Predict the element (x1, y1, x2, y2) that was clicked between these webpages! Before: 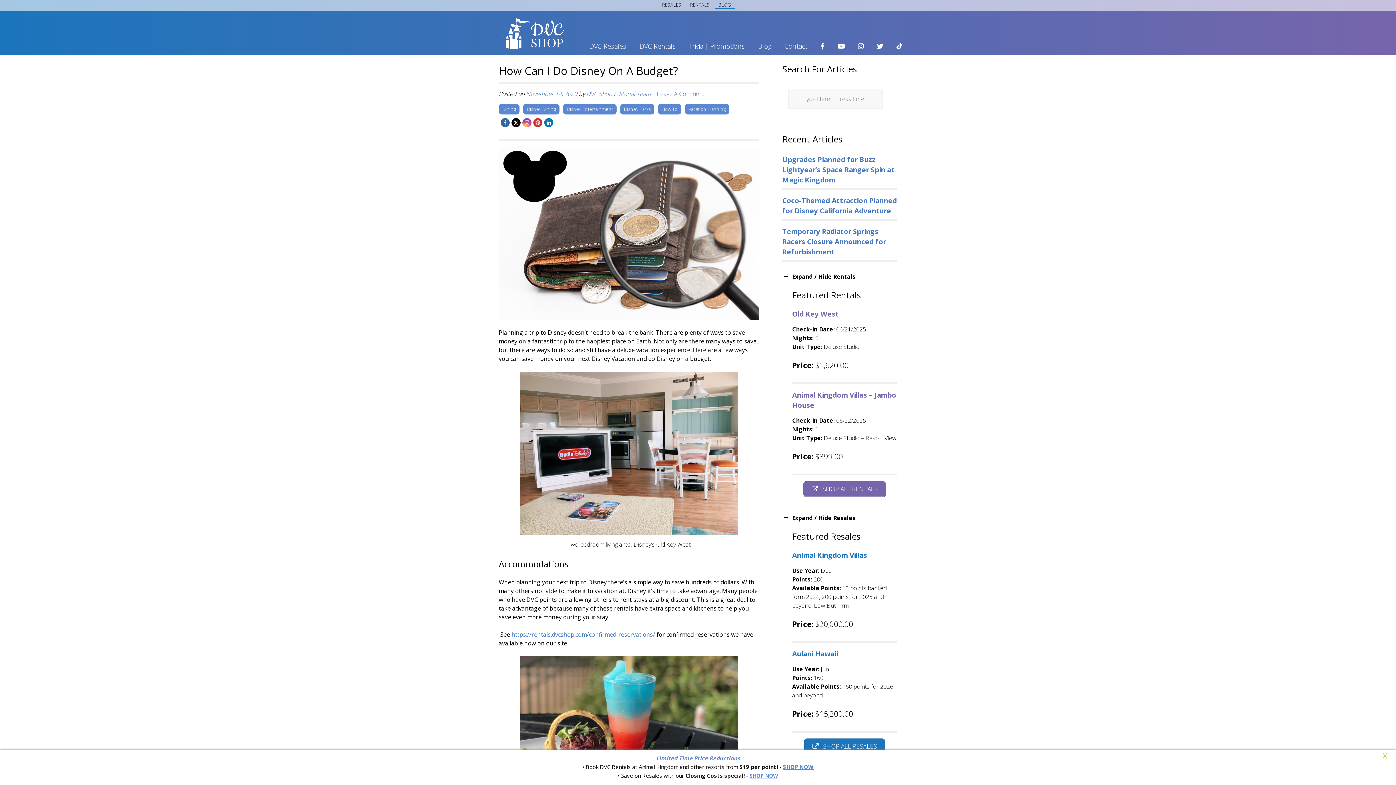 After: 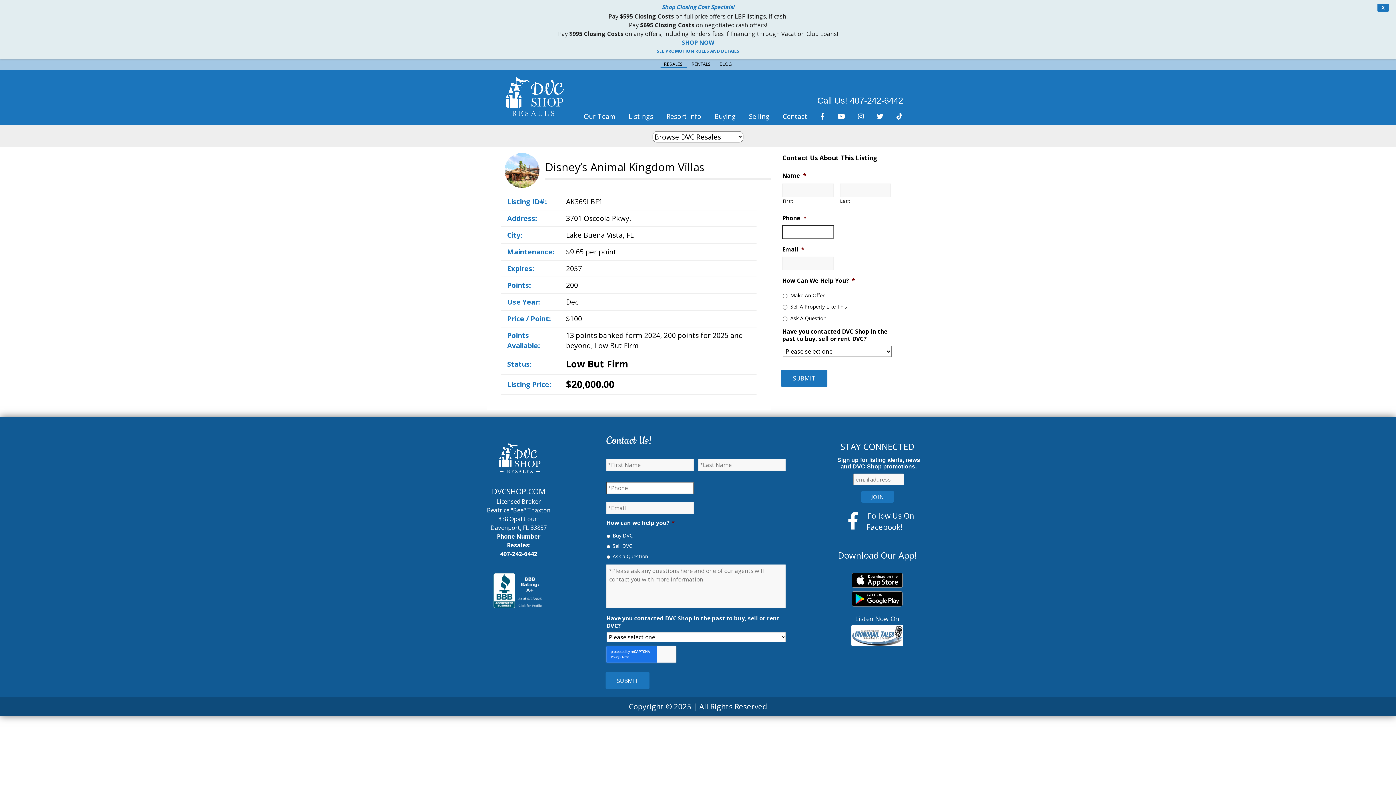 Action: label: Animal Kingdom Villas bbox: (792, 550, 867, 560)